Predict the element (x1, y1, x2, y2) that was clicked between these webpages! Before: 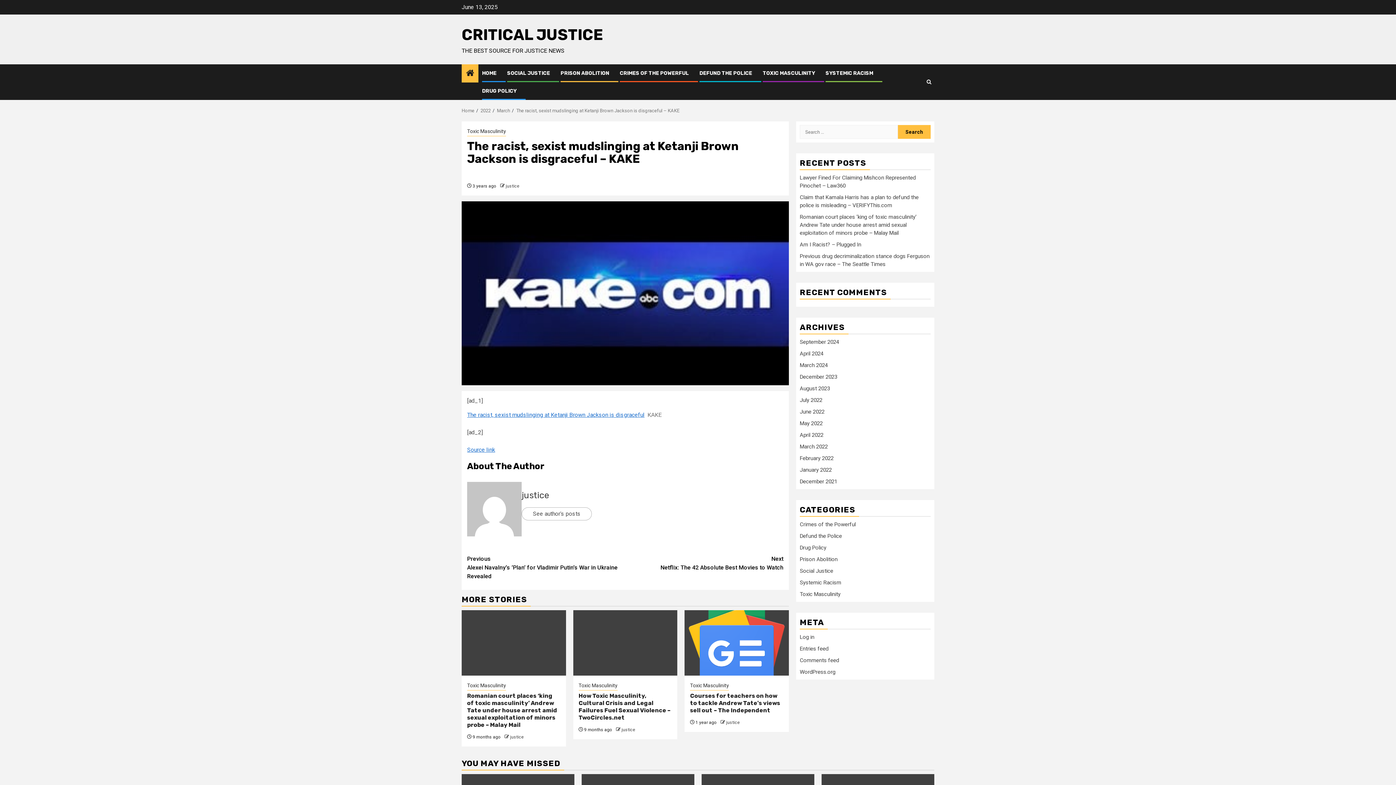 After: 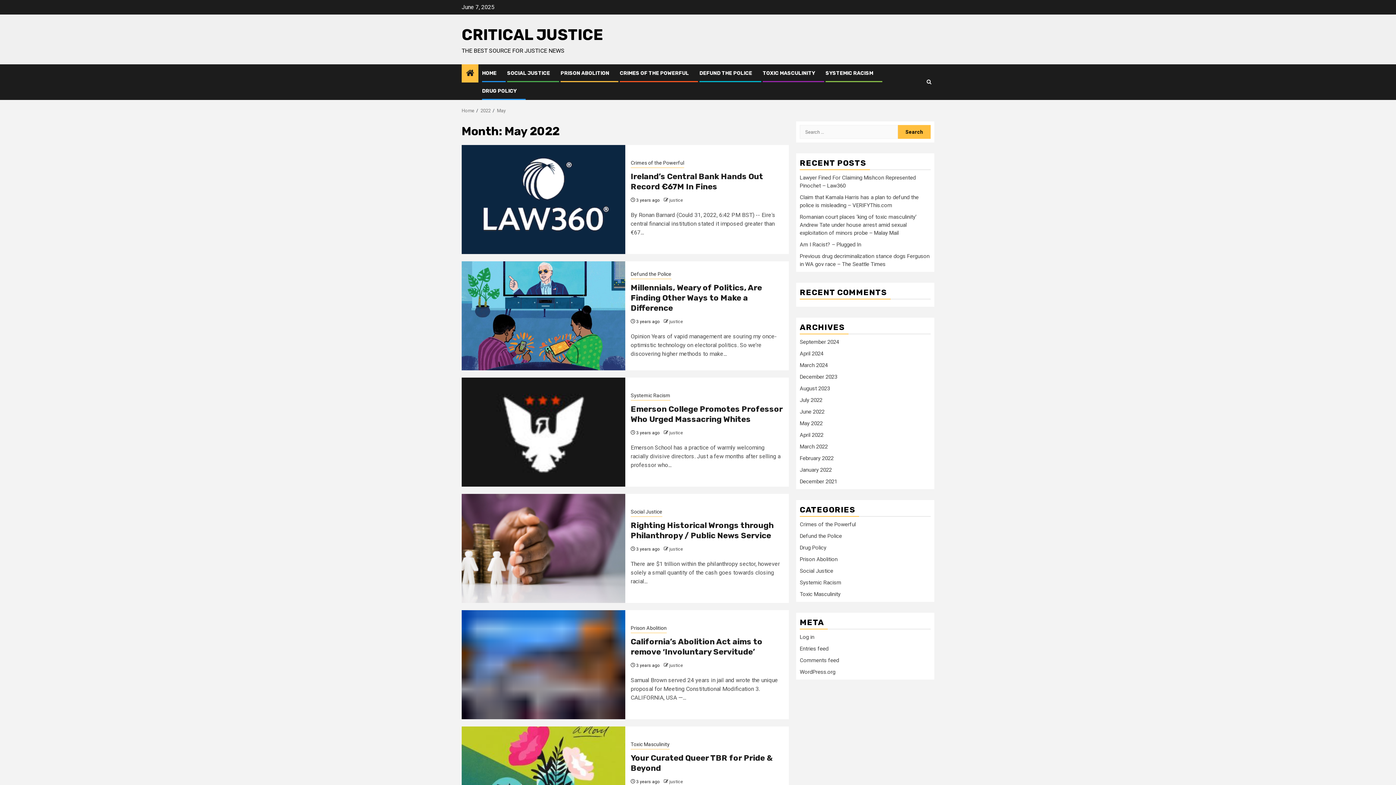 Action: bbox: (800, 420, 822, 426) label: May 2022